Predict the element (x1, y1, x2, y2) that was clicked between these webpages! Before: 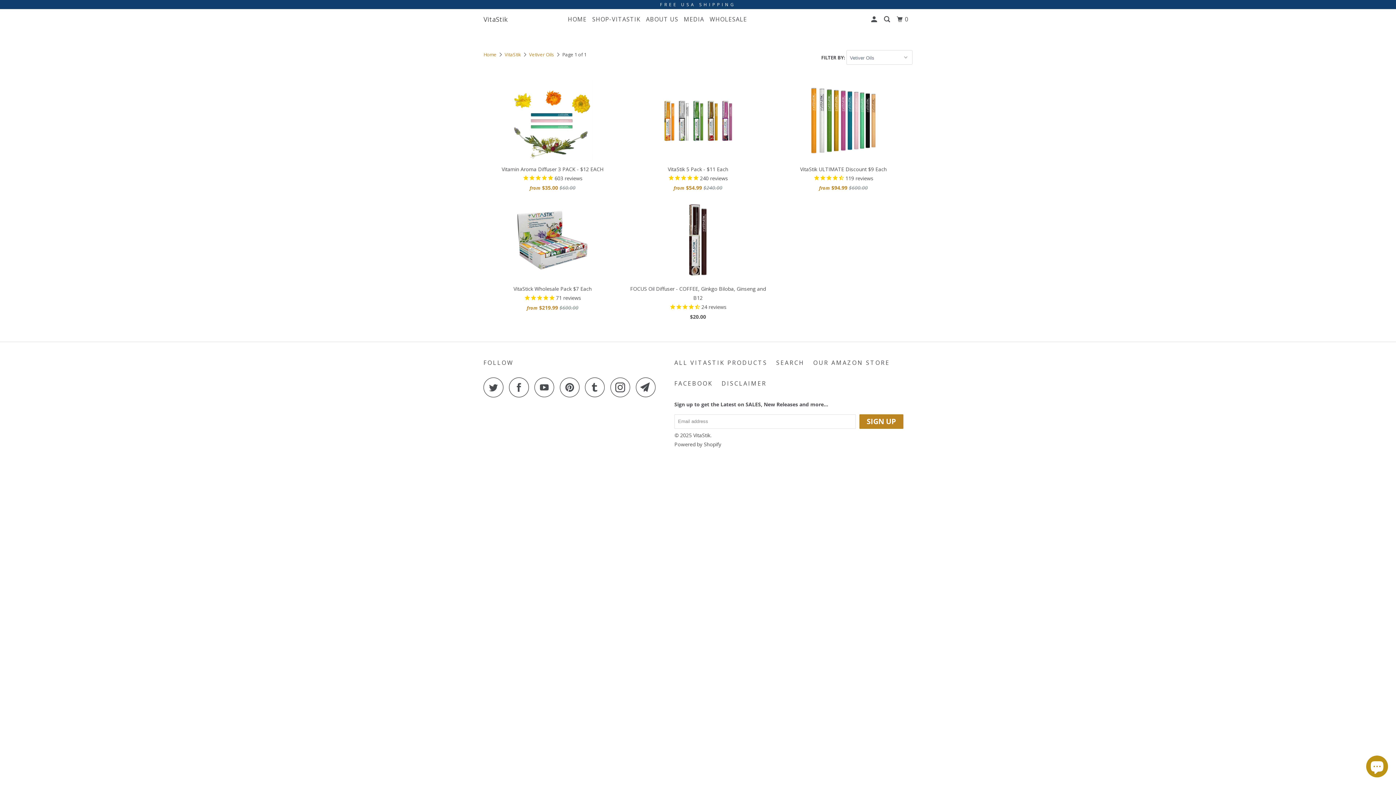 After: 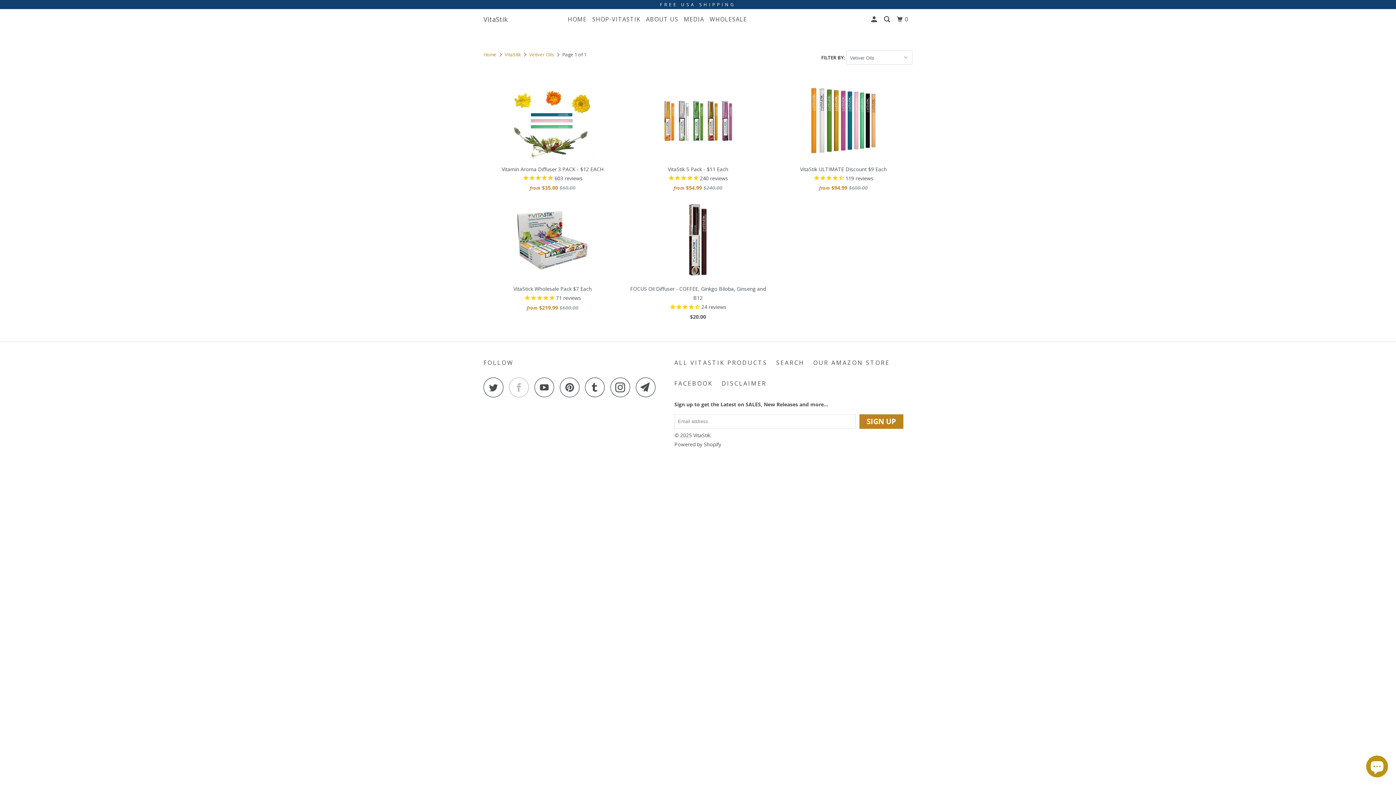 Action: bbox: (509, 377, 533, 397)